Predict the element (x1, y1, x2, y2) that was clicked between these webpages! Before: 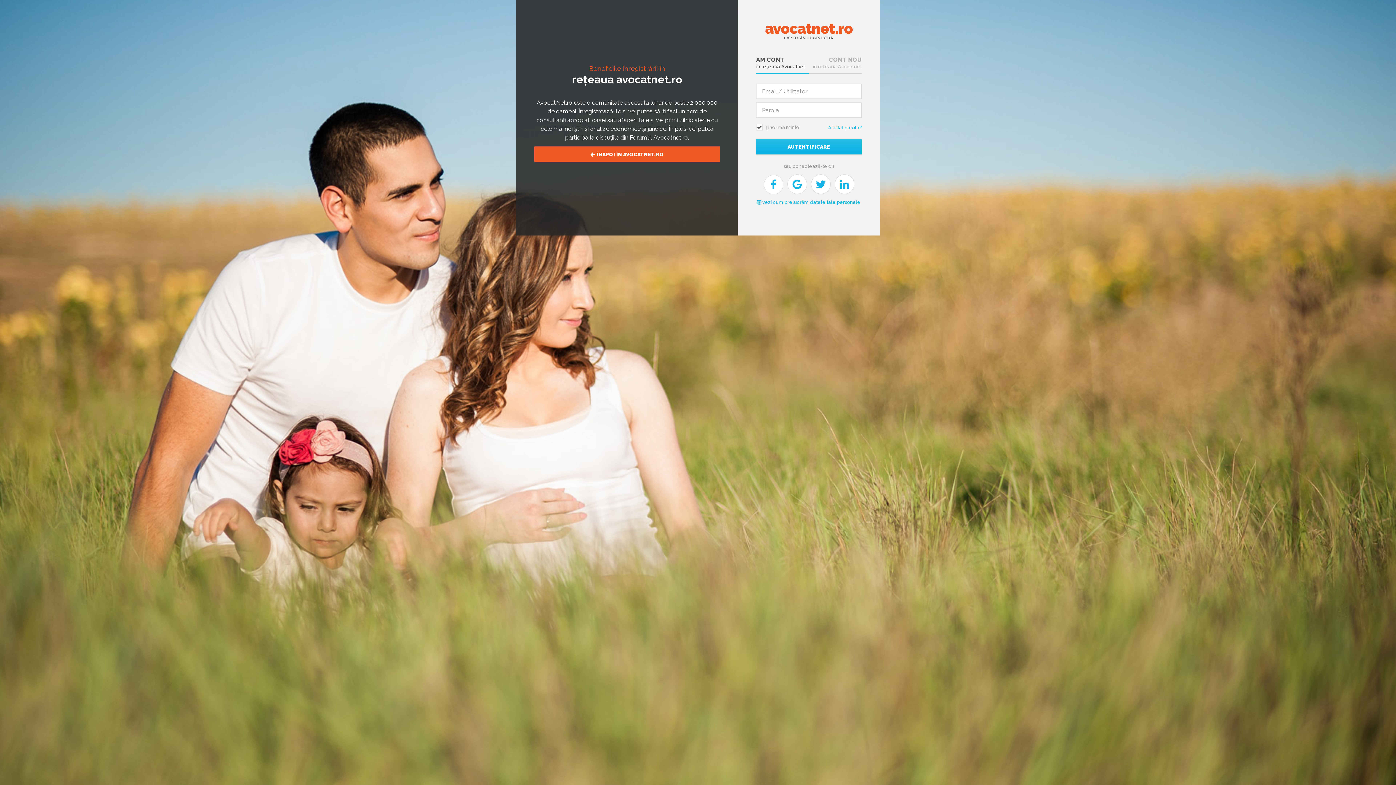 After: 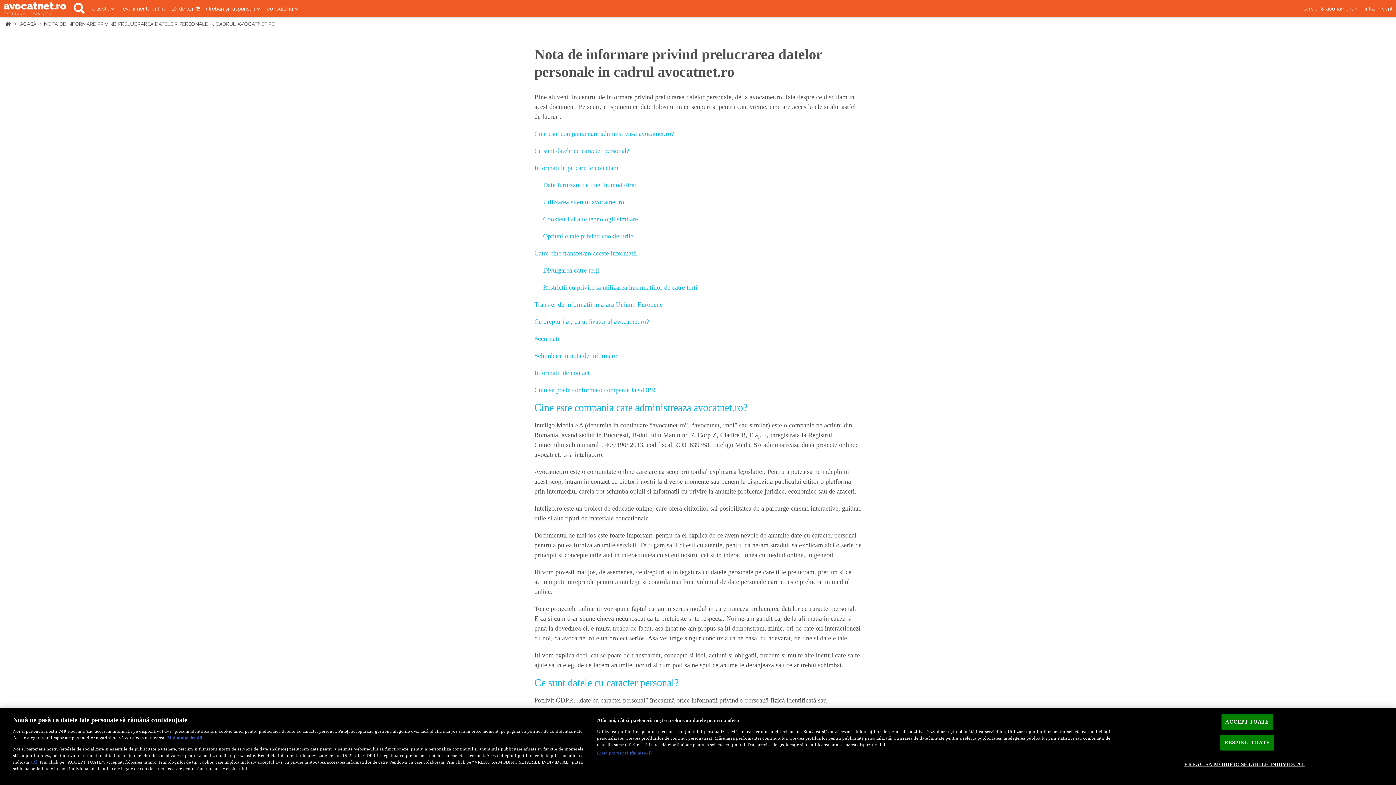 Action: bbox: (757, 199, 860, 205) label:  vezi cum prelucrăm datele tale personale